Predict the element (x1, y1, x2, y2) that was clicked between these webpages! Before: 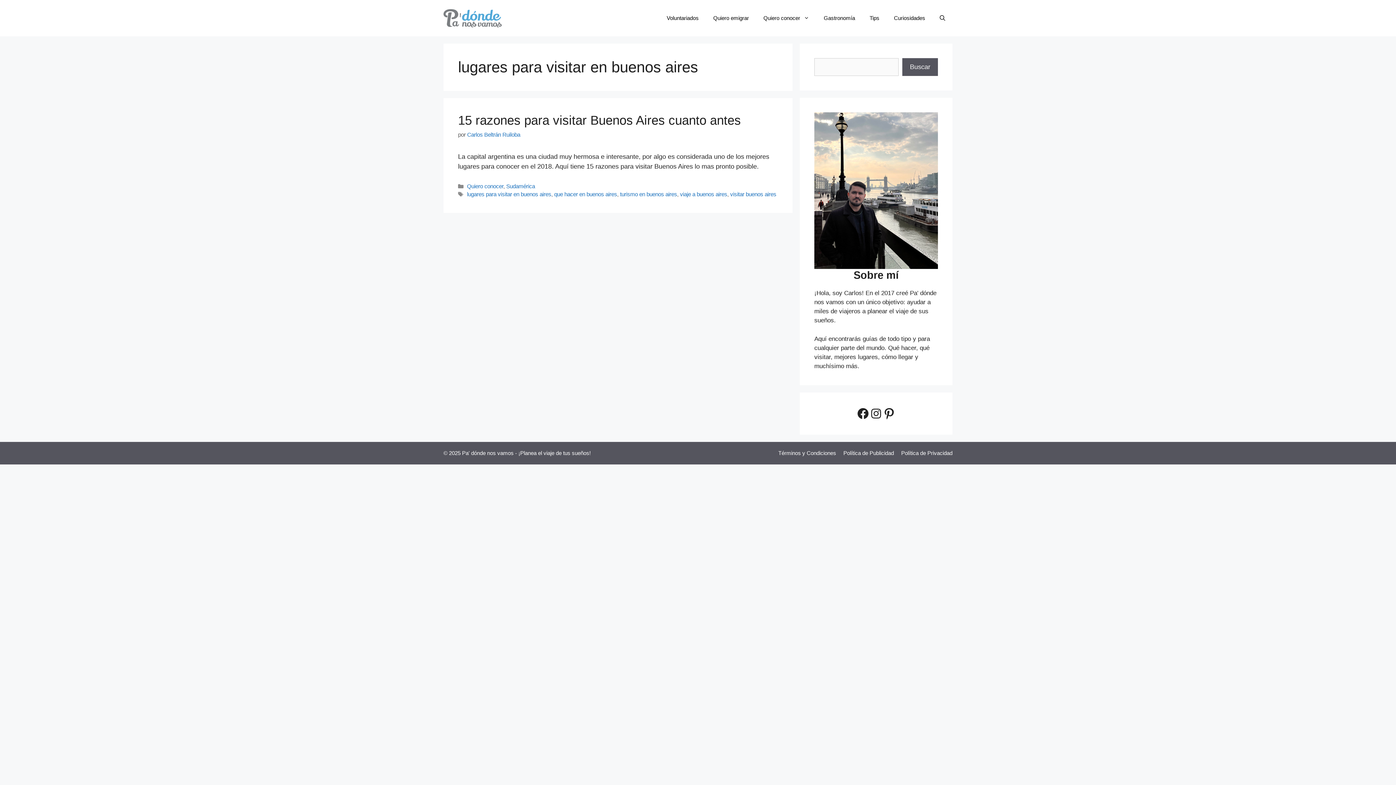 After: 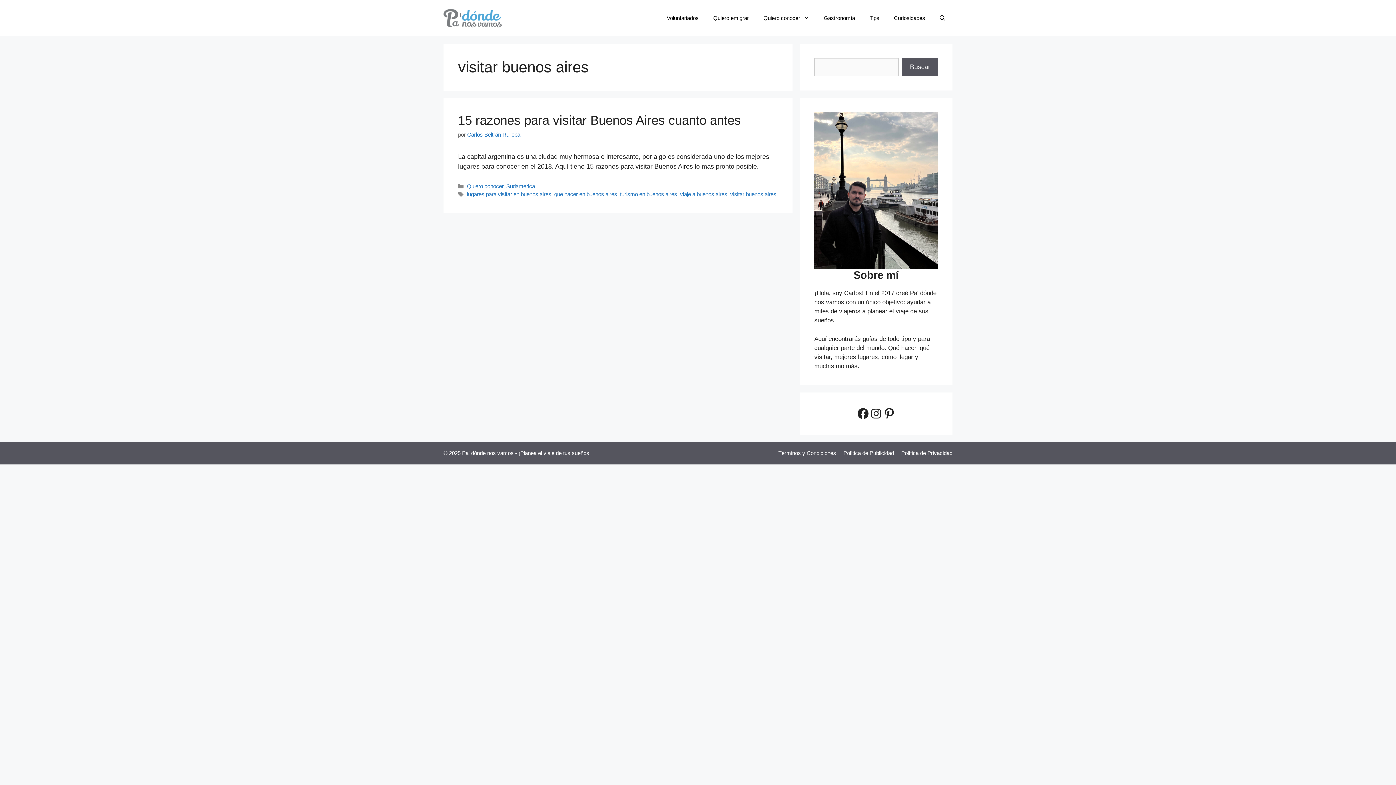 Action: label: visitar buenos aires bbox: (730, 191, 776, 197)